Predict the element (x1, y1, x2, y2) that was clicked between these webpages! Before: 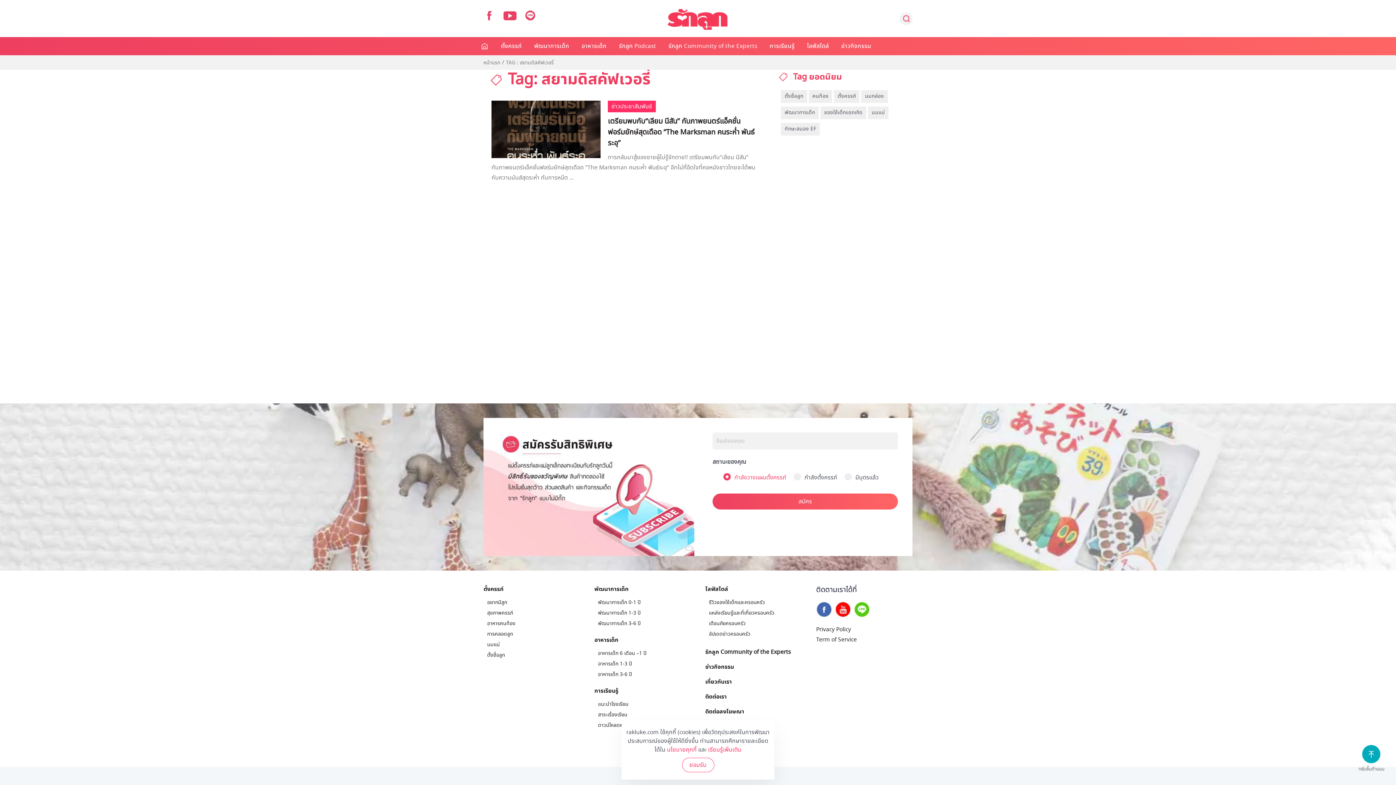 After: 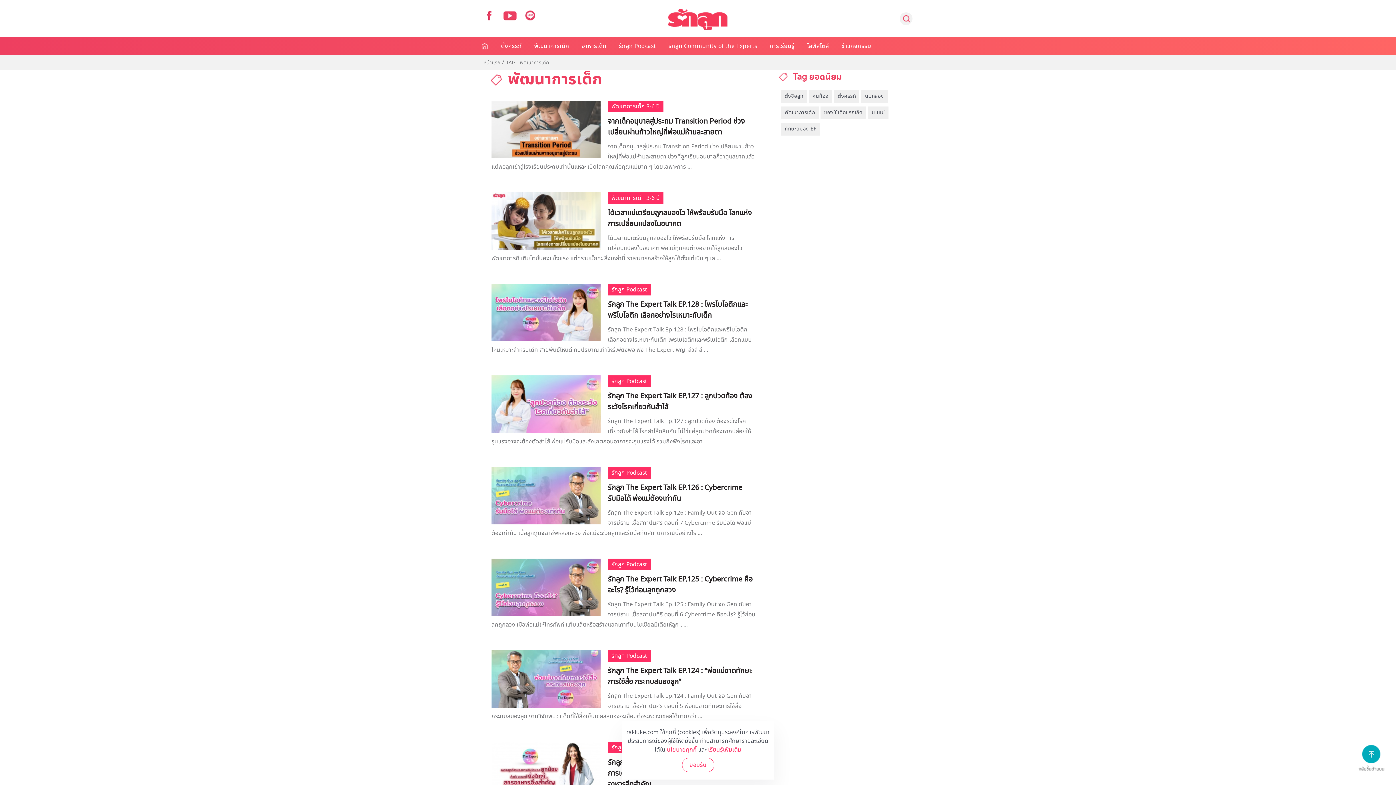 Action: label: พัฒนาการเด็ก bbox: (781, 106, 818, 119)